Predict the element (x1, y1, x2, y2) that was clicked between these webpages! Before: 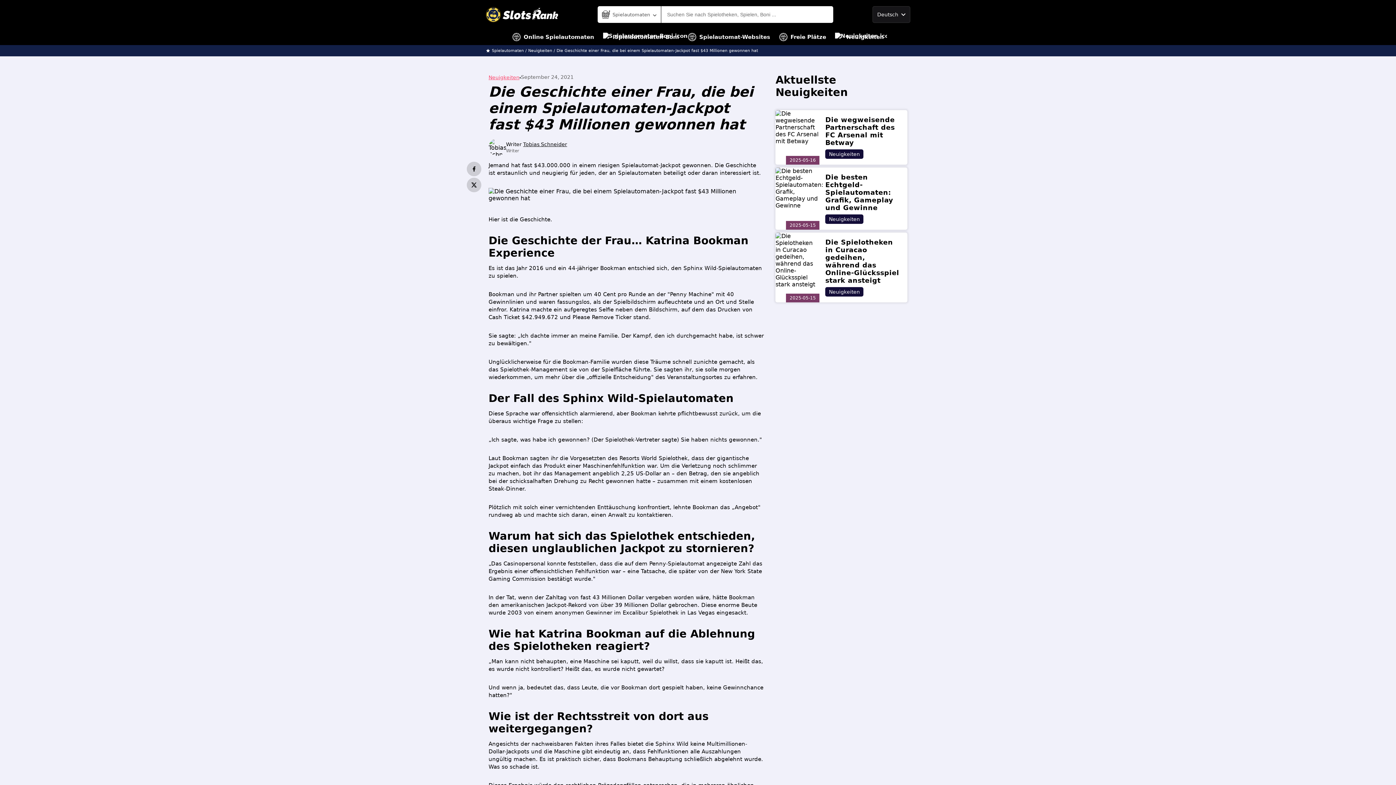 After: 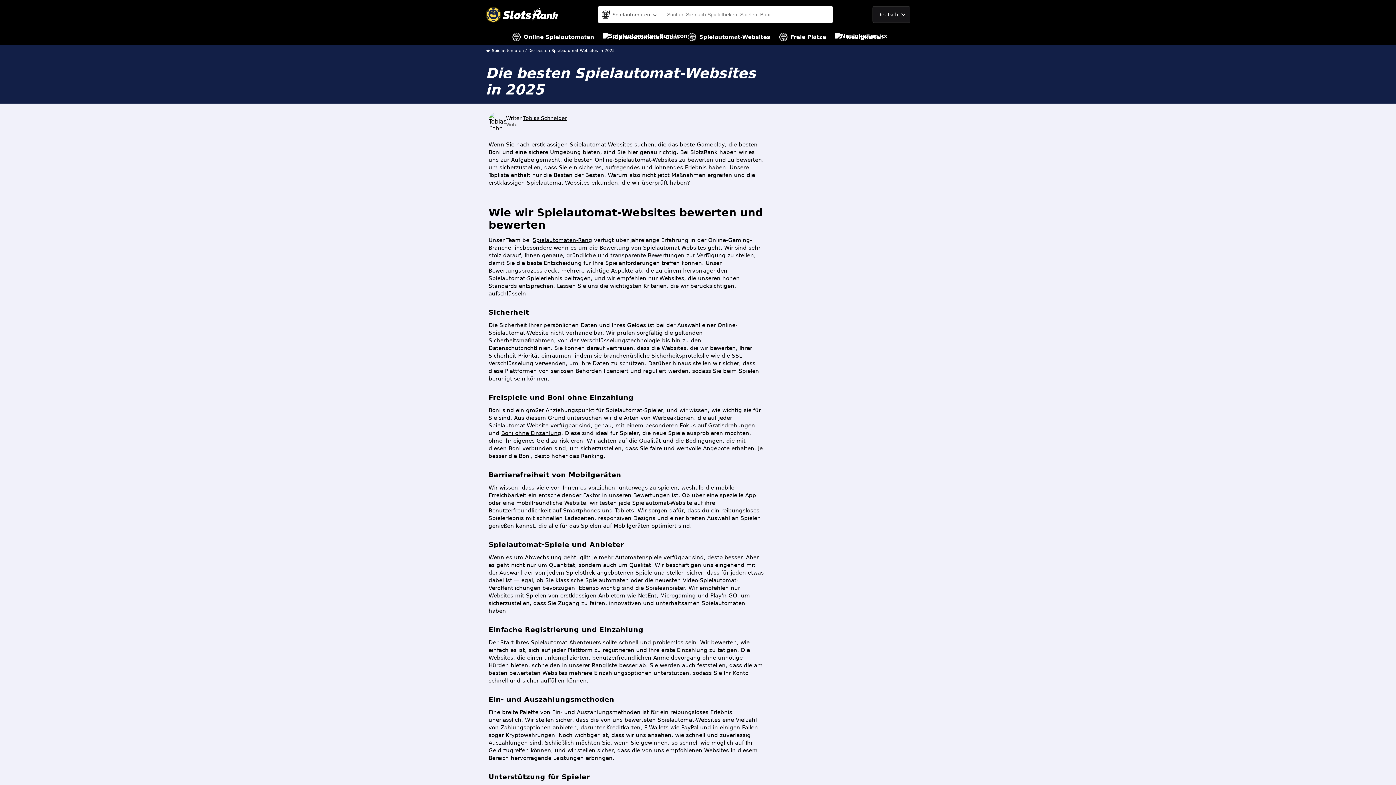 Action: bbox: (687, 29, 770, 45) label: Spielautomat-Websites